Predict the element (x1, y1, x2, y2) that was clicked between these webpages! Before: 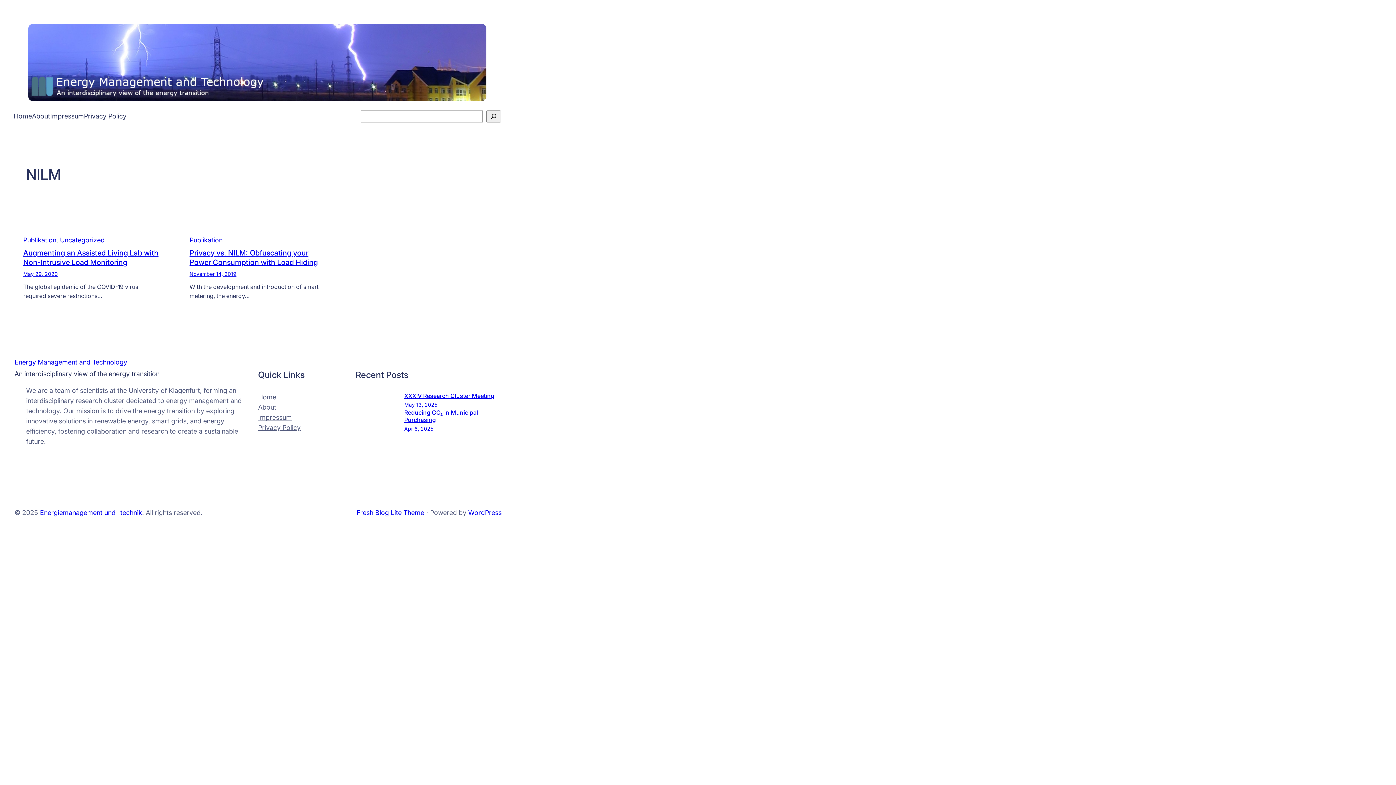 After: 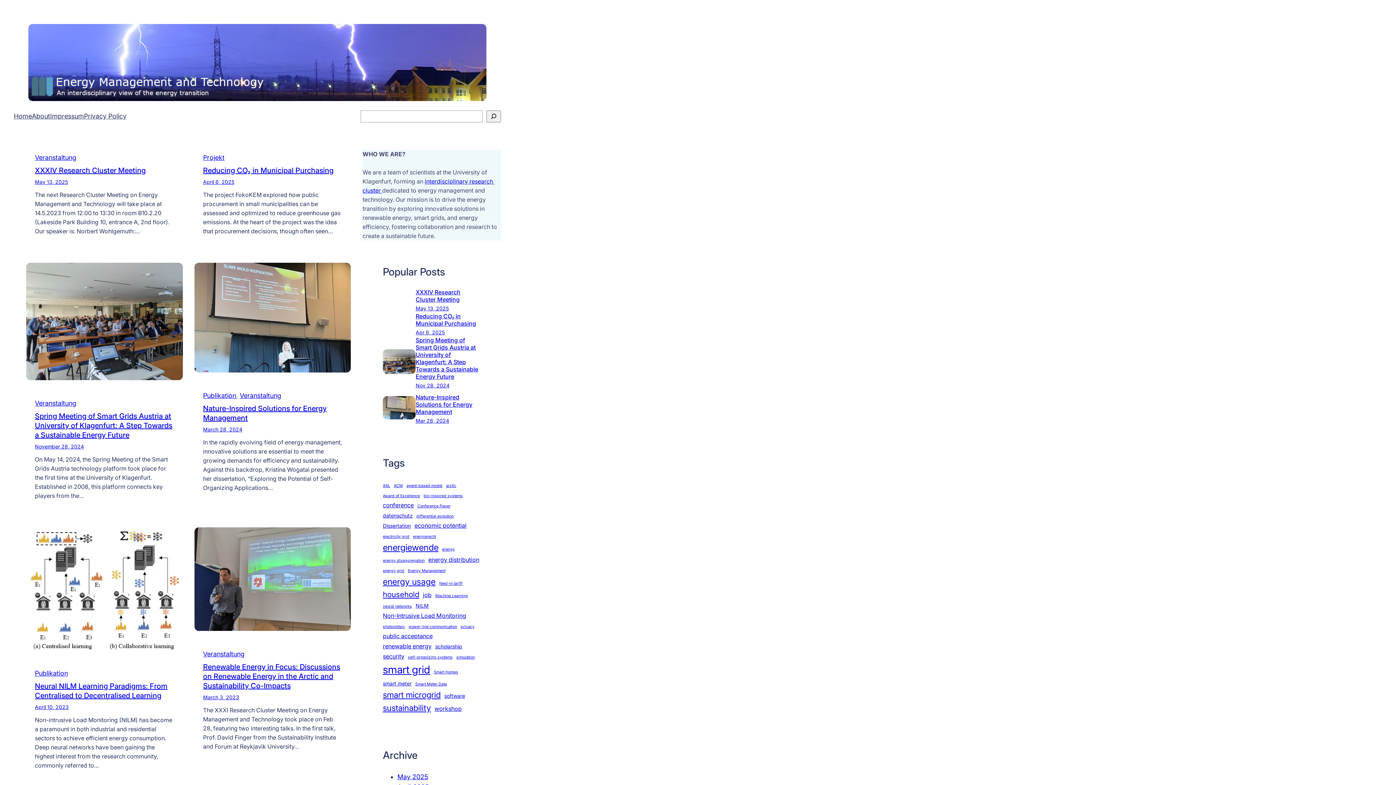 Action: bbox: (40, 508, 142, 516) label: Energiemanagement und -technik